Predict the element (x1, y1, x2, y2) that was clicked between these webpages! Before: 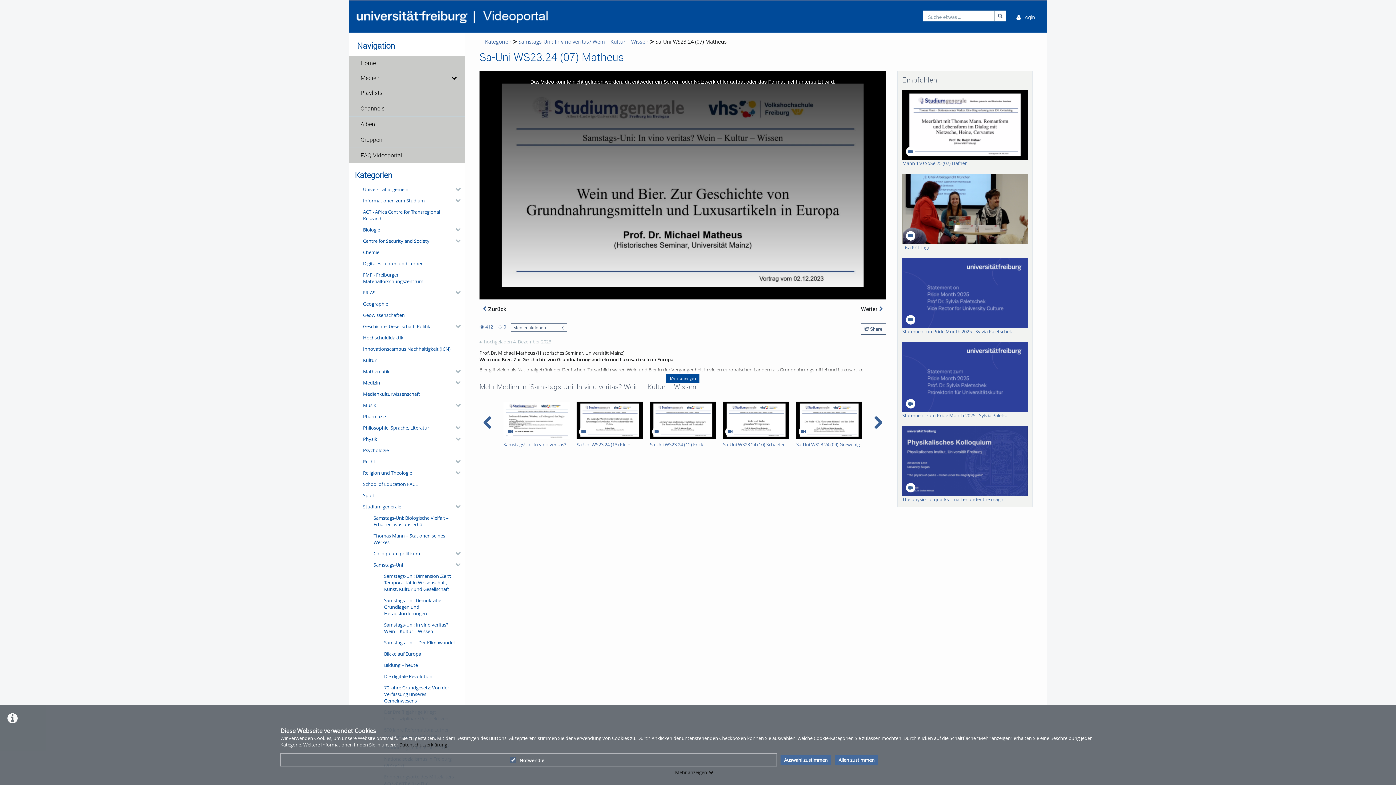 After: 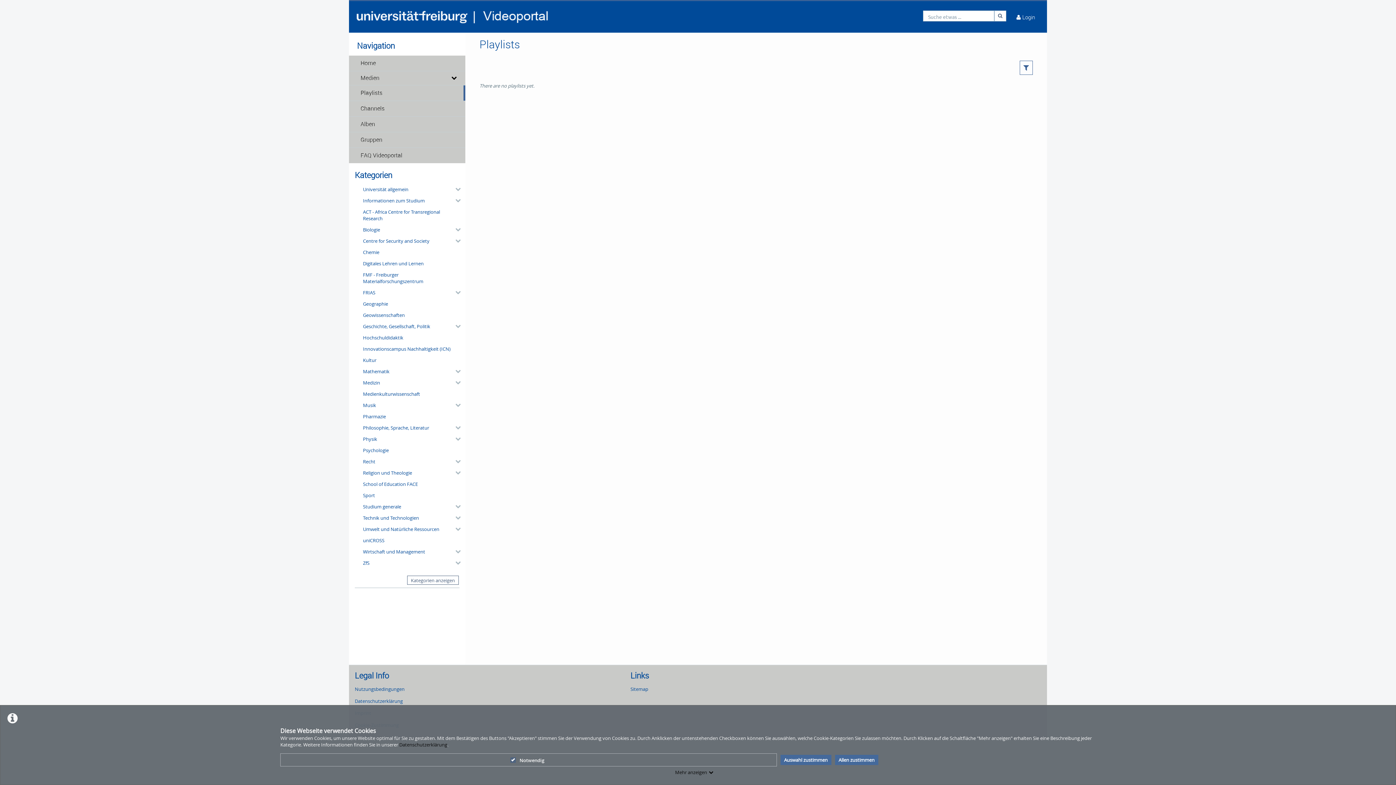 Action: label: Playlists bbox: (349, 85, 465, 100)